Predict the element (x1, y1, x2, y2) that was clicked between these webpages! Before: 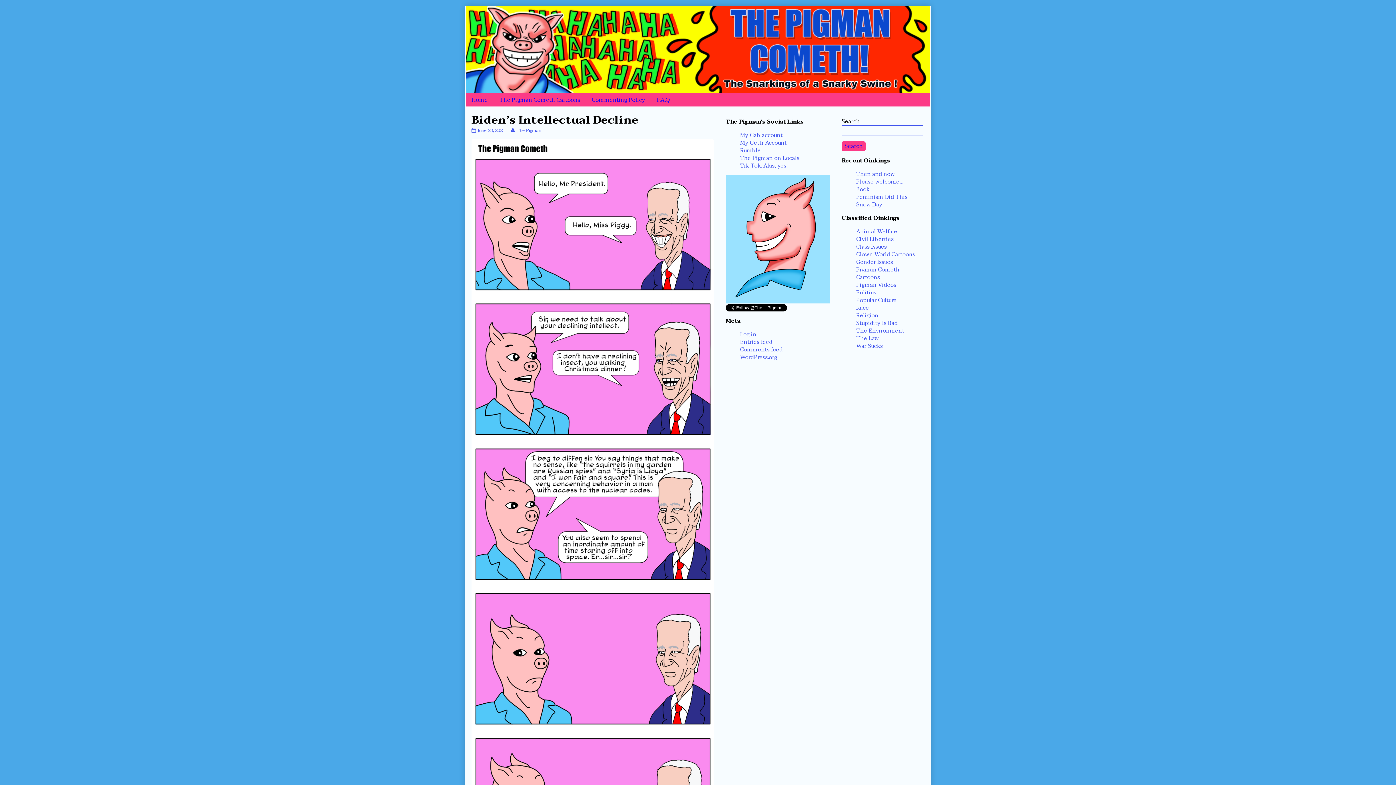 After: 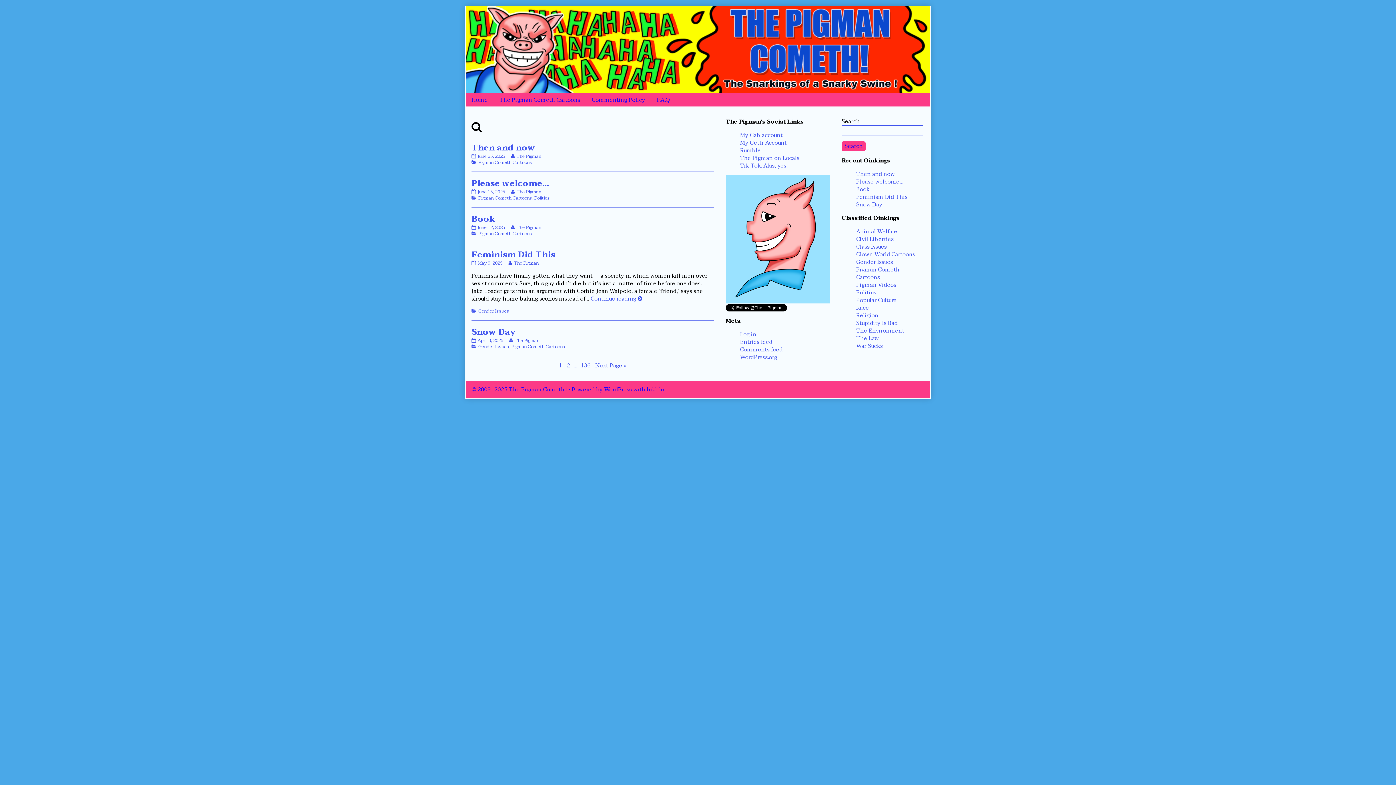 Action: bbox: (841, 141, 865, 151) label: Search